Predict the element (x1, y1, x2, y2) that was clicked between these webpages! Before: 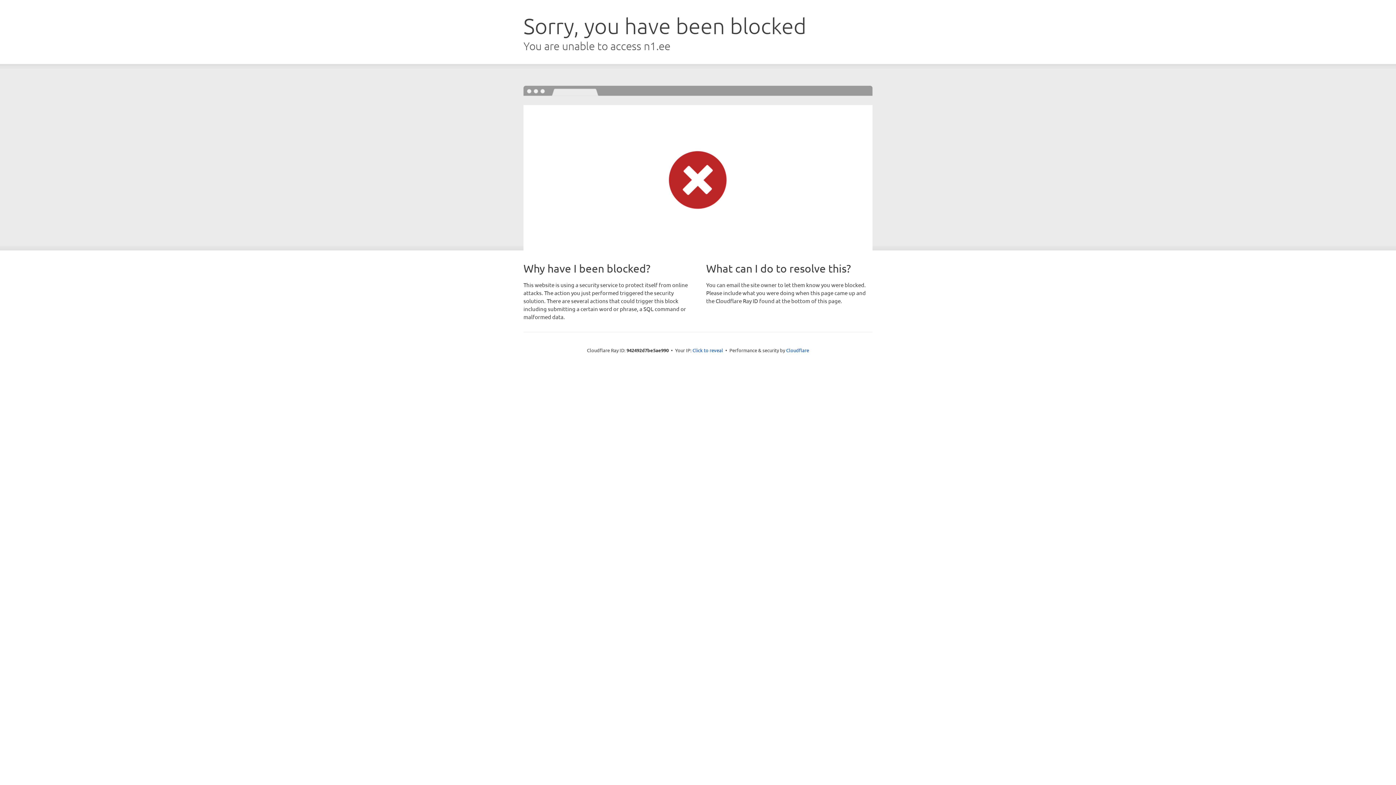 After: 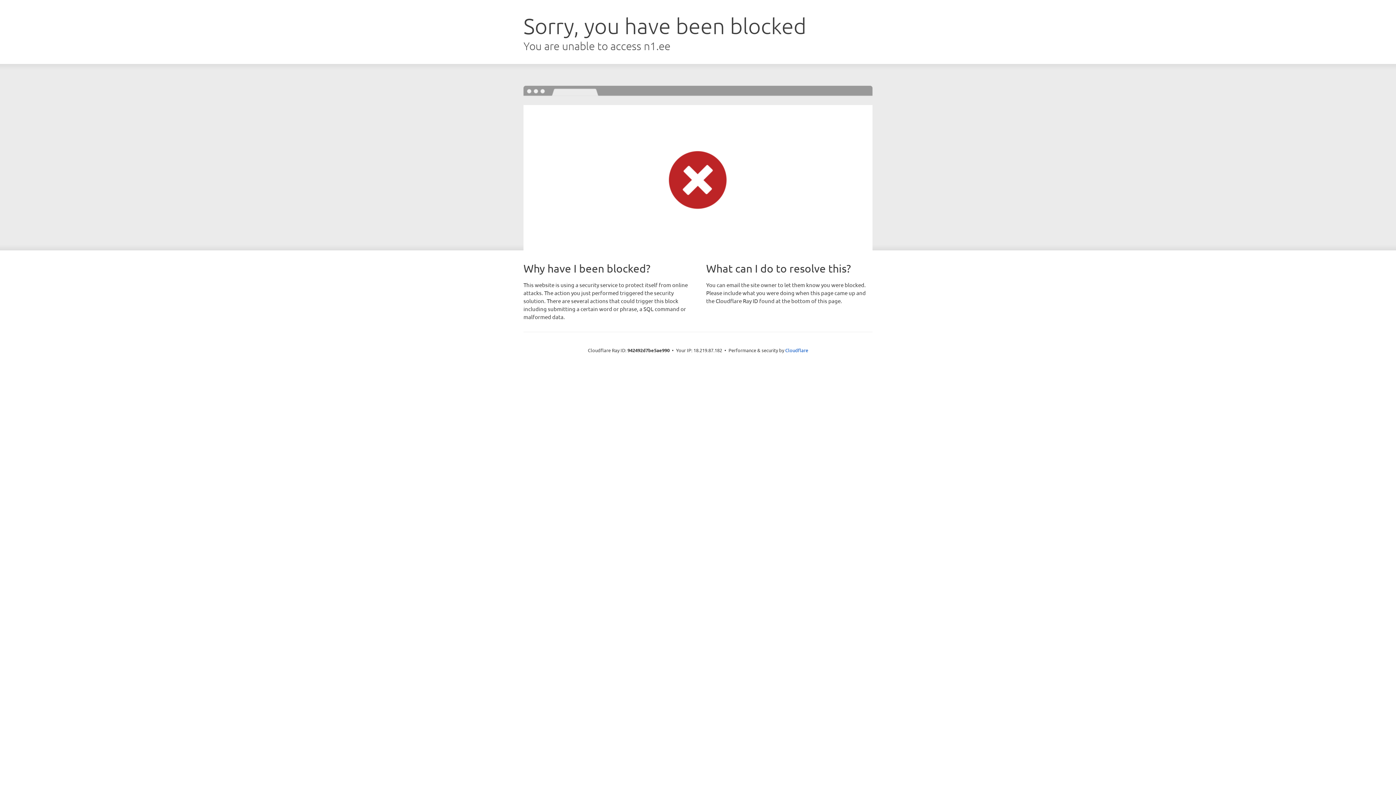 Action: label: Click to reveal bbox: (692, 346, 723, 353)